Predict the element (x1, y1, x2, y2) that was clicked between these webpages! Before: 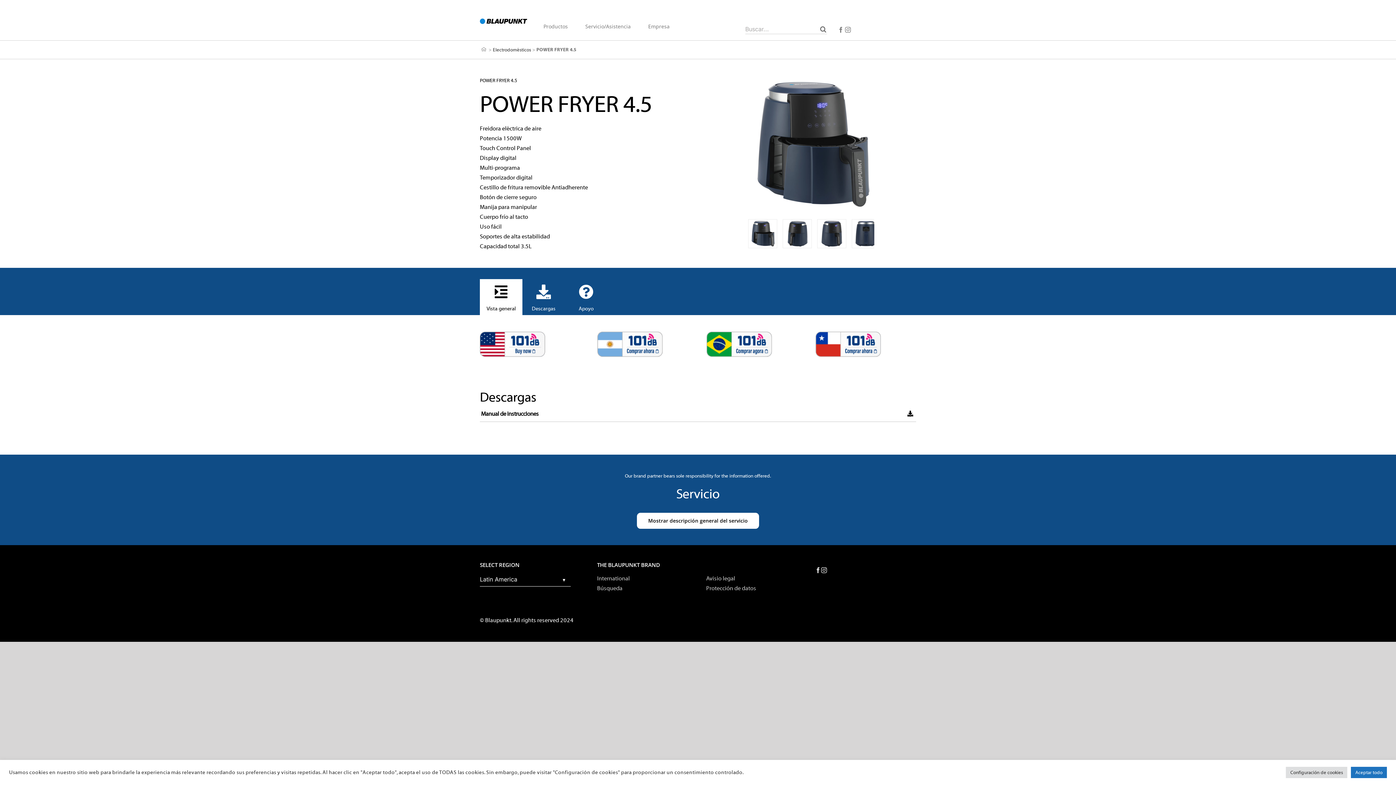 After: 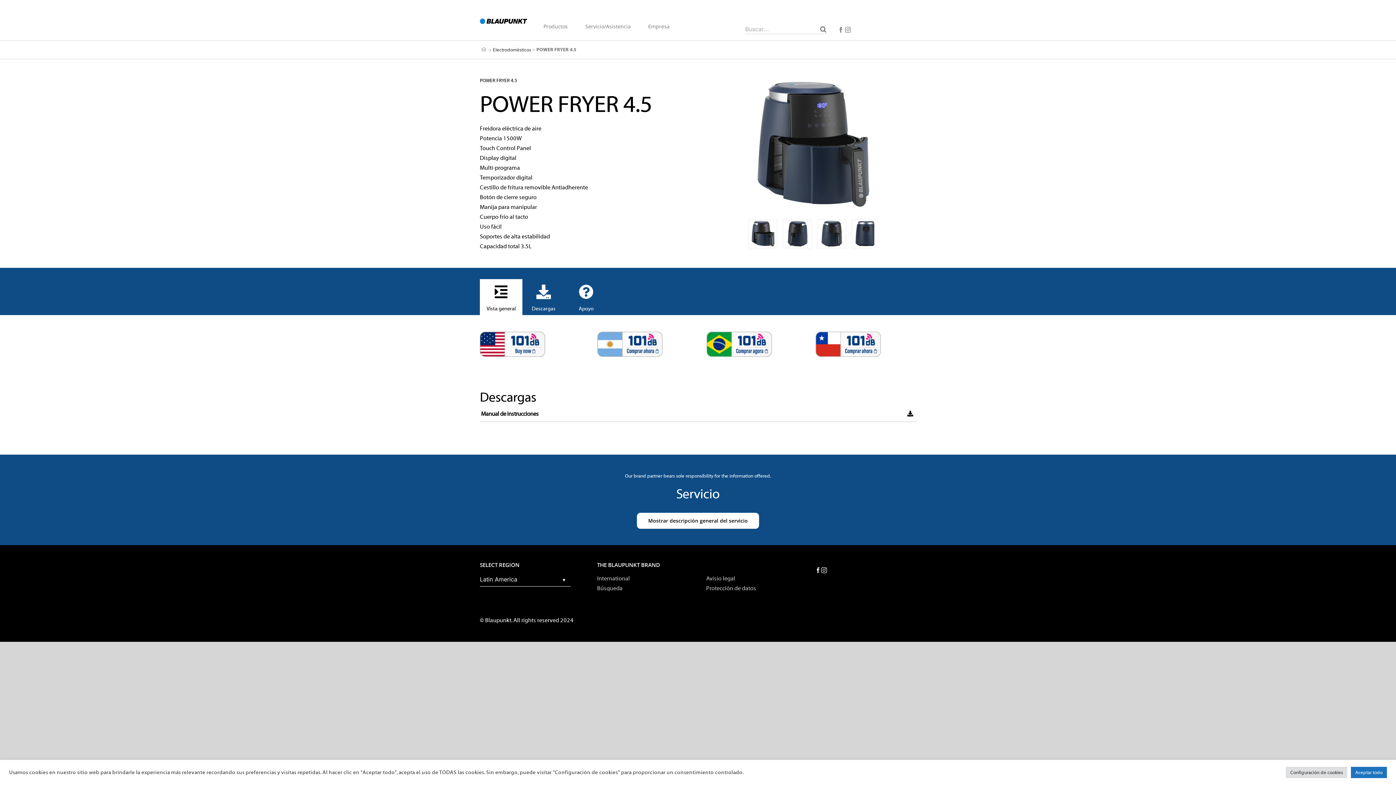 Action: bbox: (845, 26, 851, 32) label: Instagram